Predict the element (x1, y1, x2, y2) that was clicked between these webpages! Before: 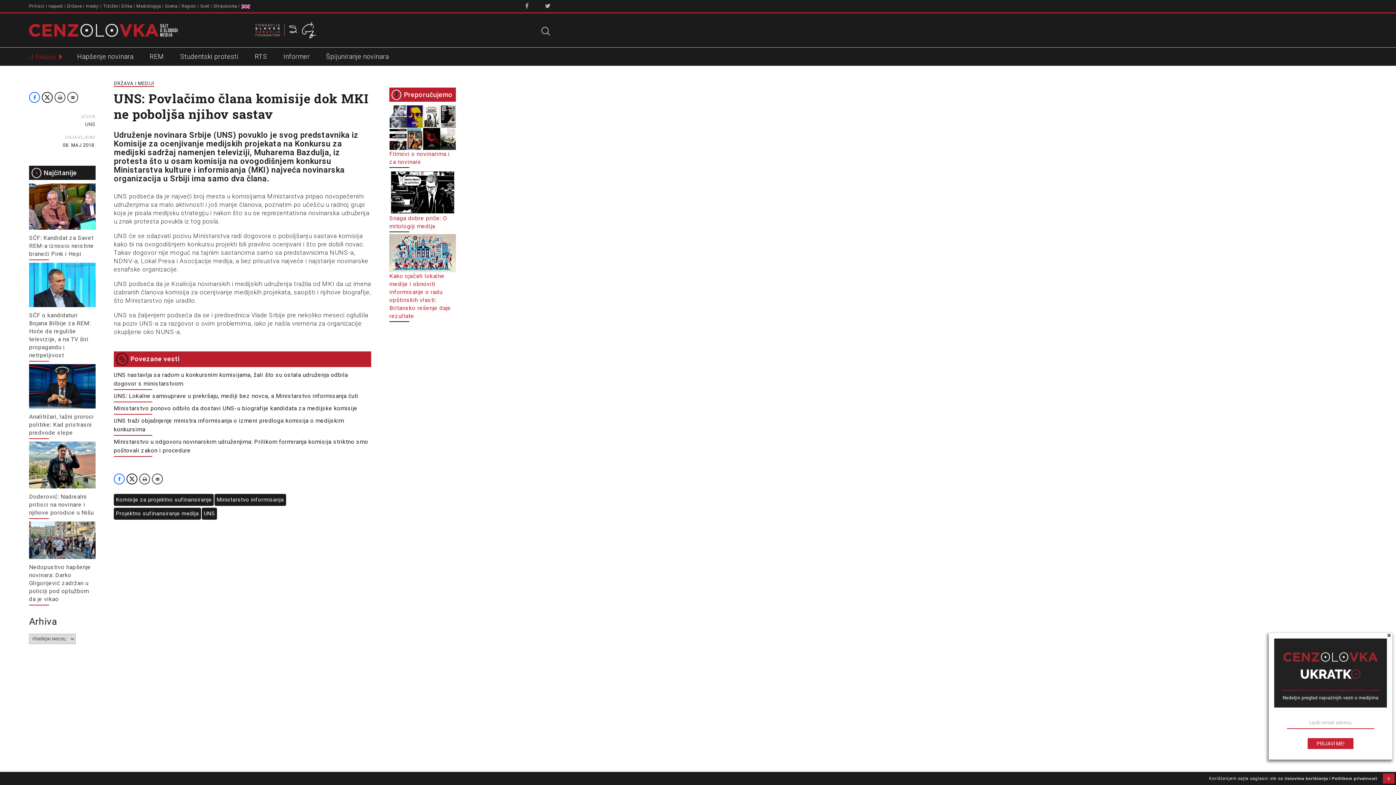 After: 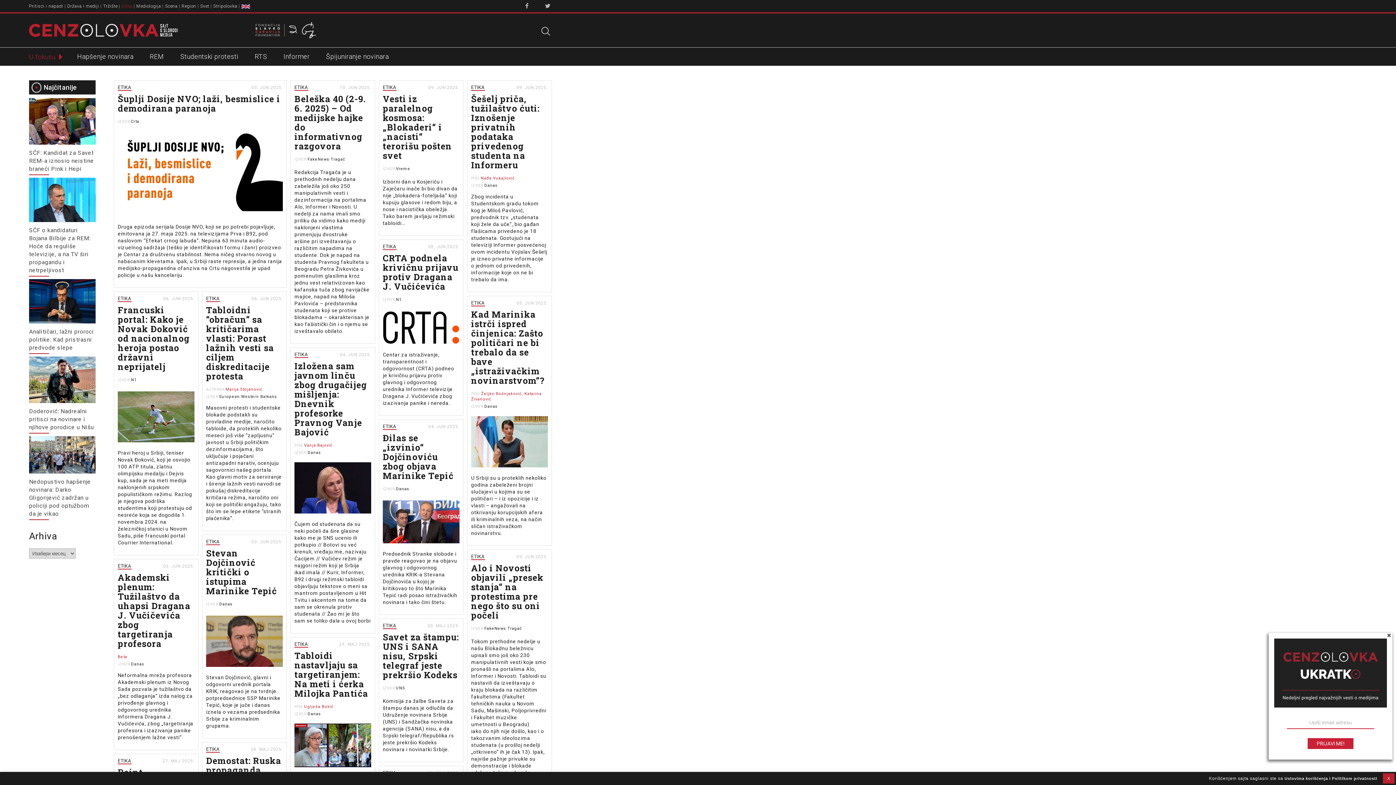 Action: label: Etika bbox: (121, 3, 132, 8)